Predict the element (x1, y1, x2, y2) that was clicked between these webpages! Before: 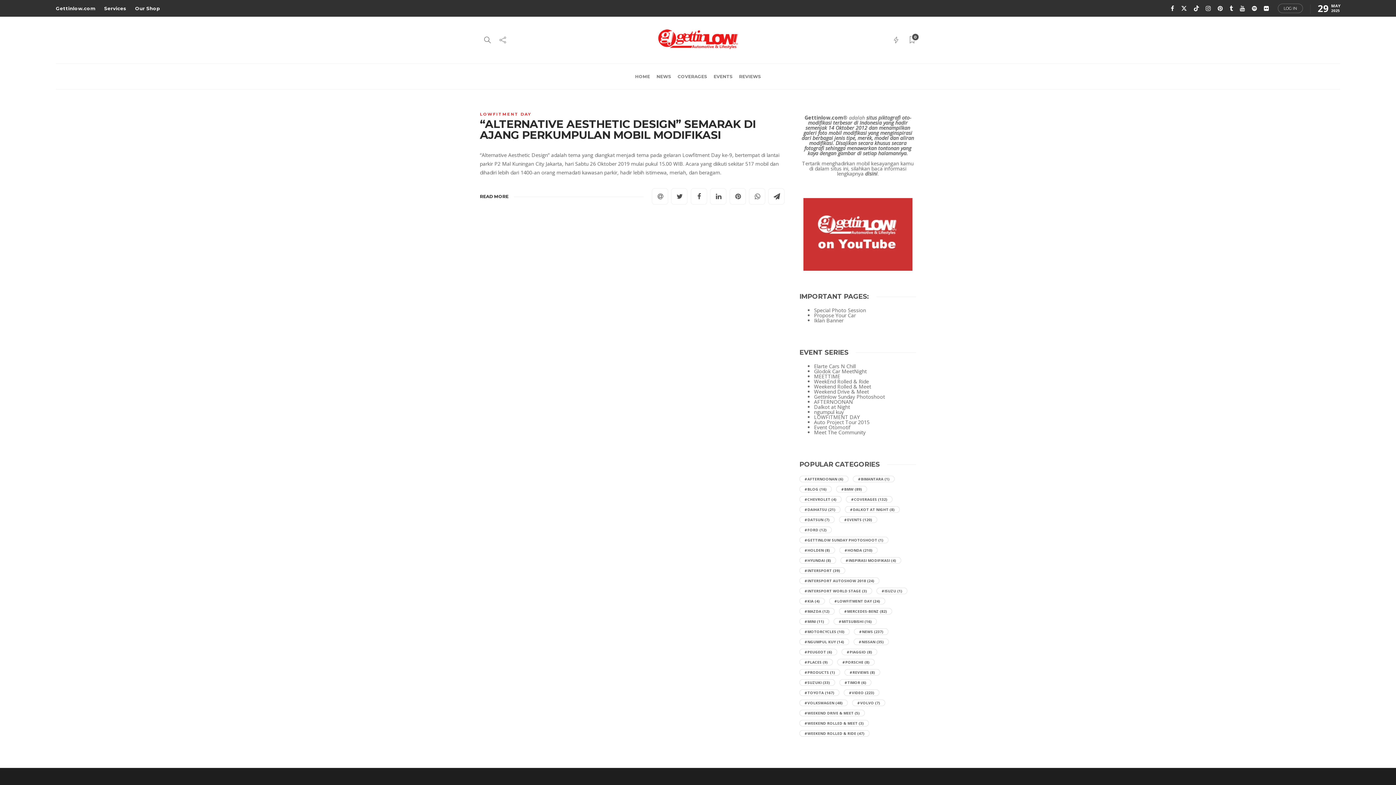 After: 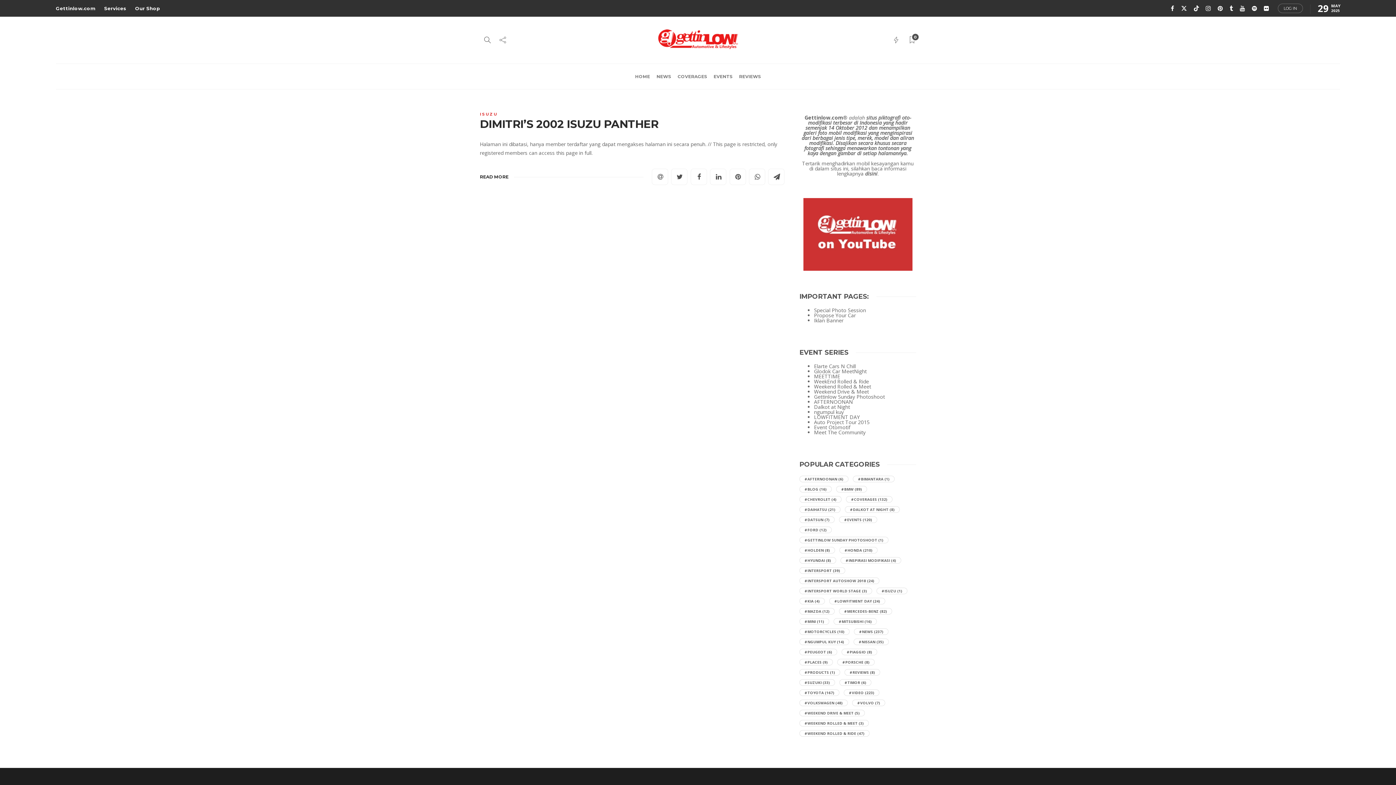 Action: bbox: (876, 588, 907, 594) label: Isuzu (1 item)